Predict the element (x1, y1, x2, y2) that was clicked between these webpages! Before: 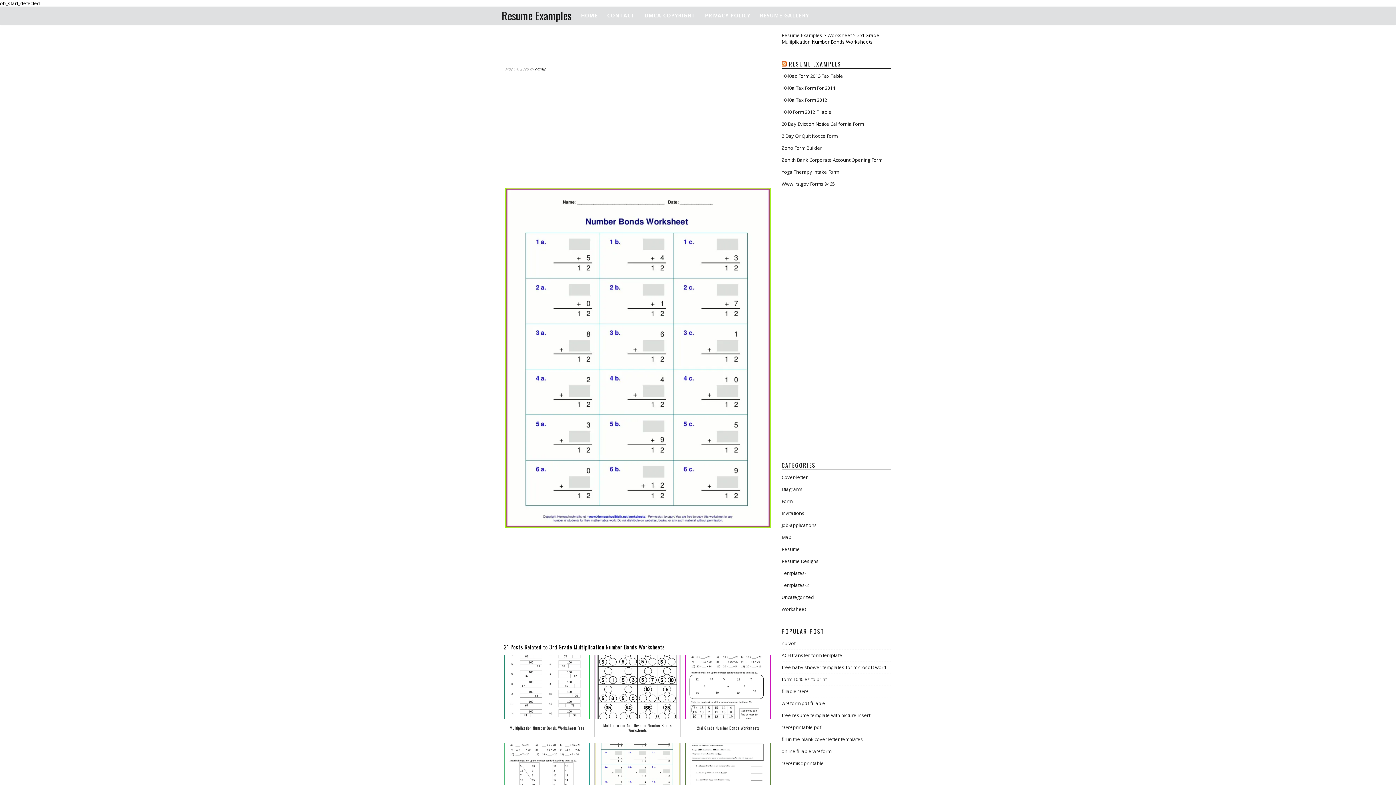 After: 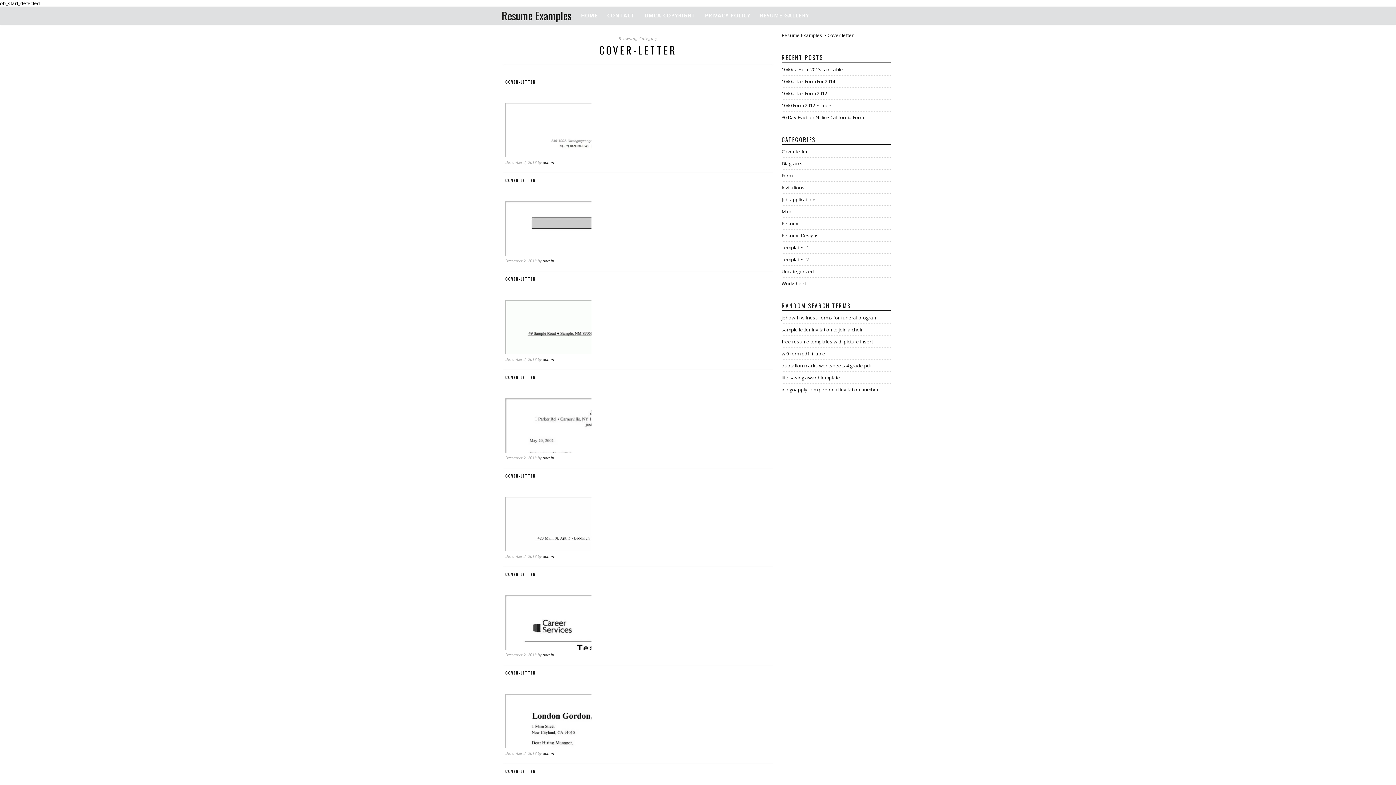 Action: bbox: (781, 474, 808, 480) label: Cover-letter